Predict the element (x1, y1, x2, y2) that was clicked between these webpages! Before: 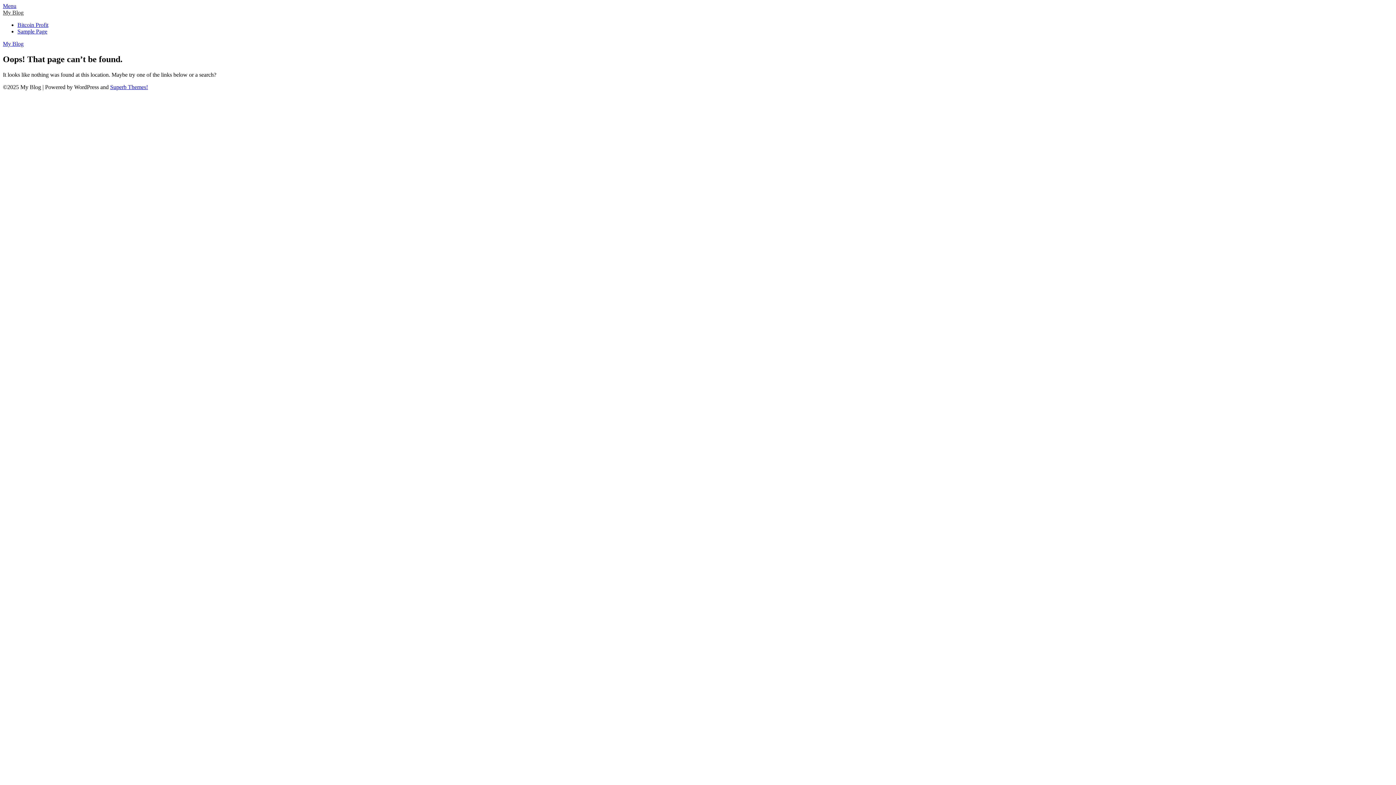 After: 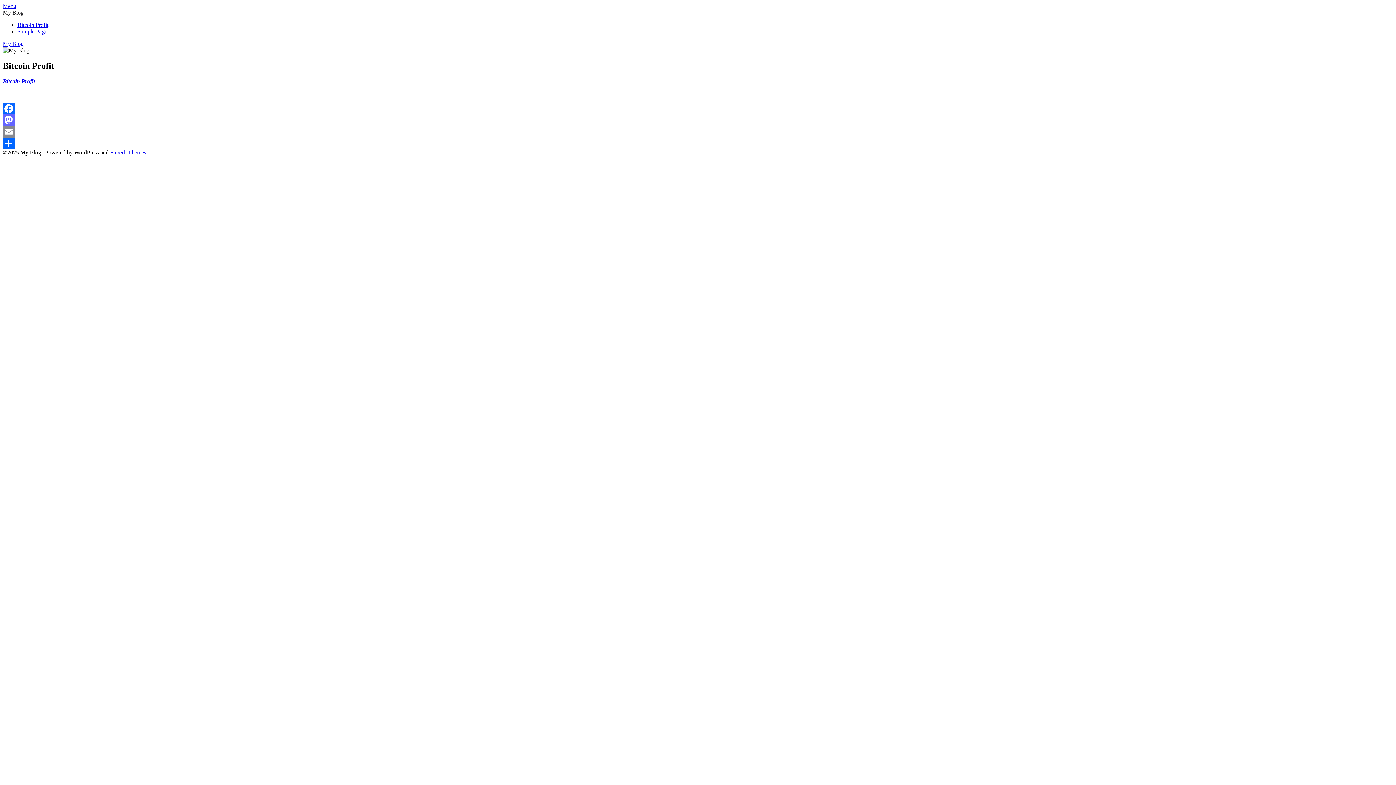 Action: bbox: (2, 40, 23, 46) label: My Blog